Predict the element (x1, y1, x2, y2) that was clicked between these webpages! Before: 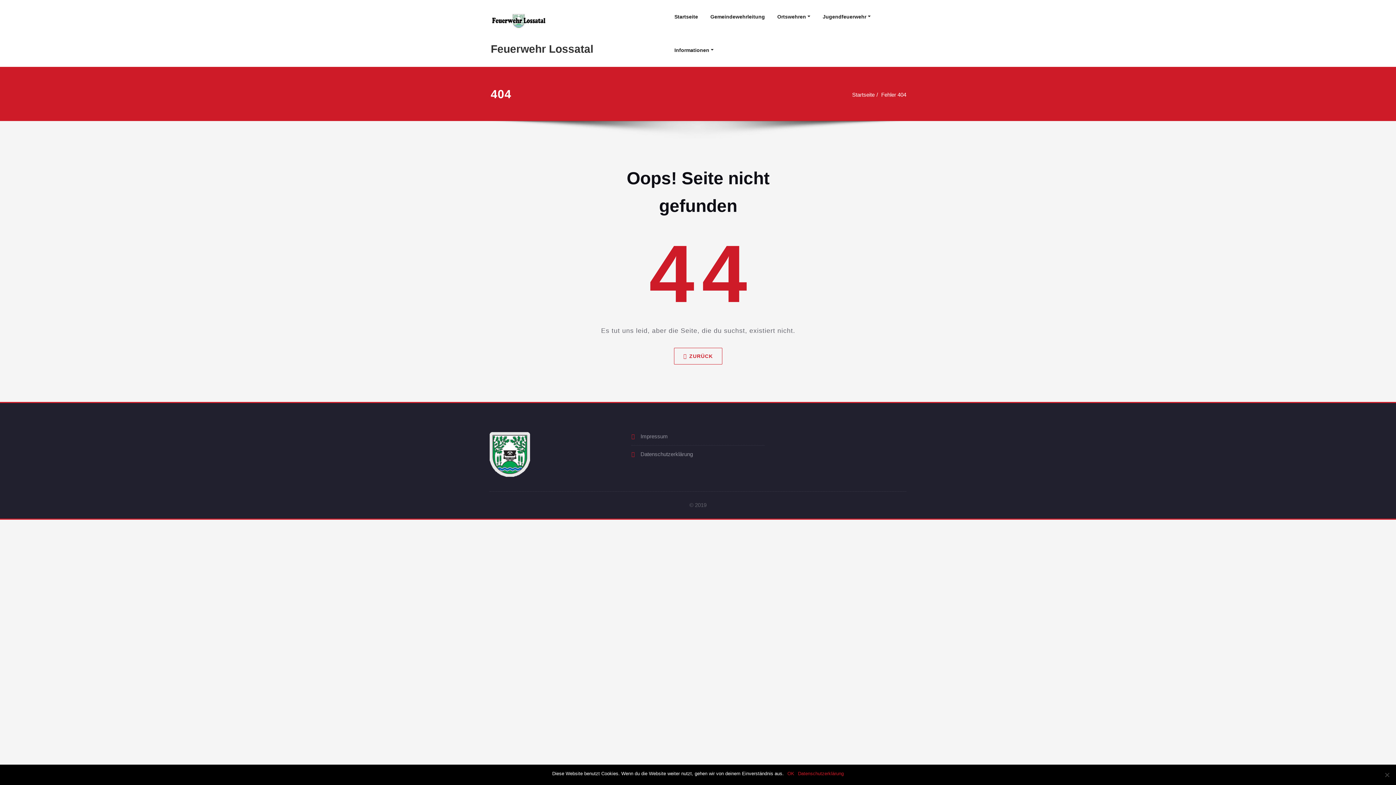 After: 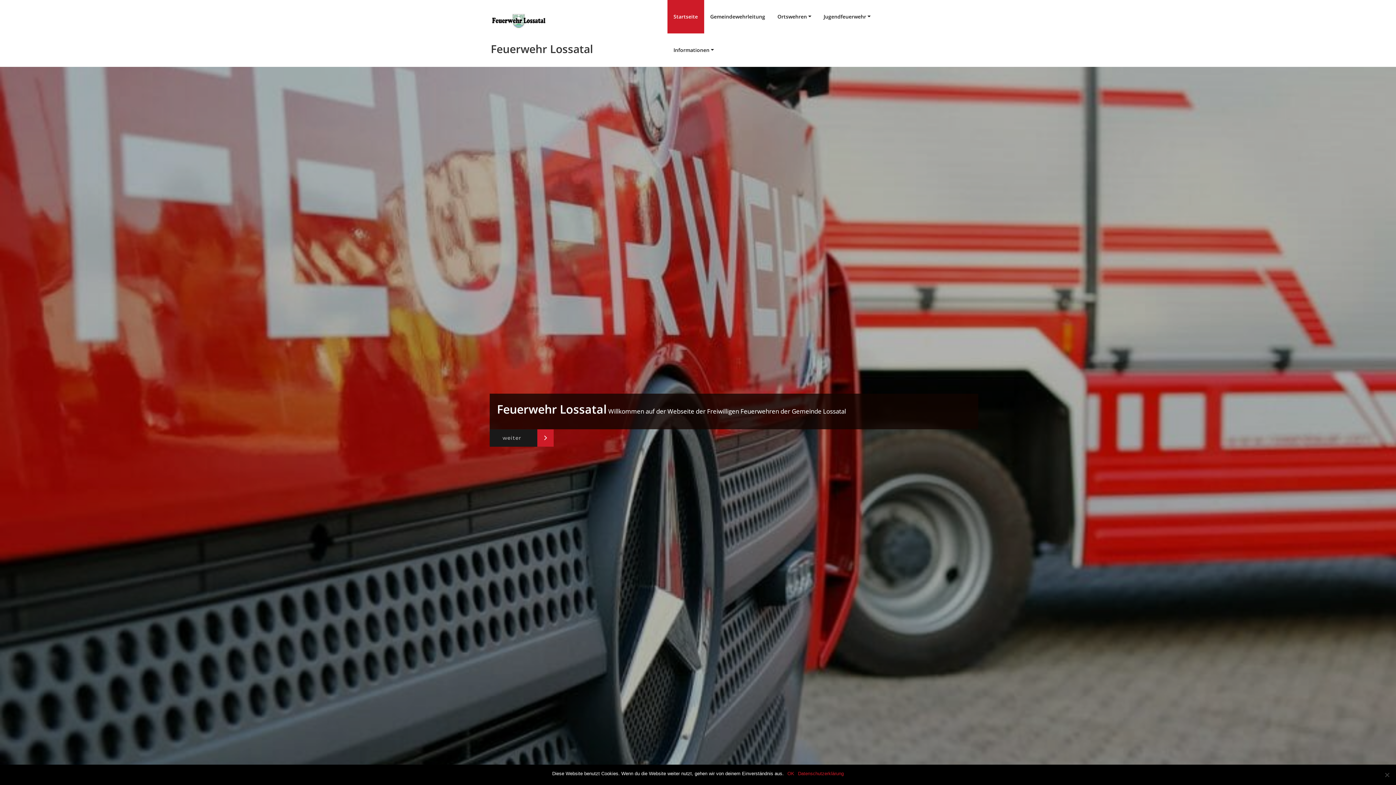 Action: label: ZURÜCK bbox: (674, 348, 722, 364)